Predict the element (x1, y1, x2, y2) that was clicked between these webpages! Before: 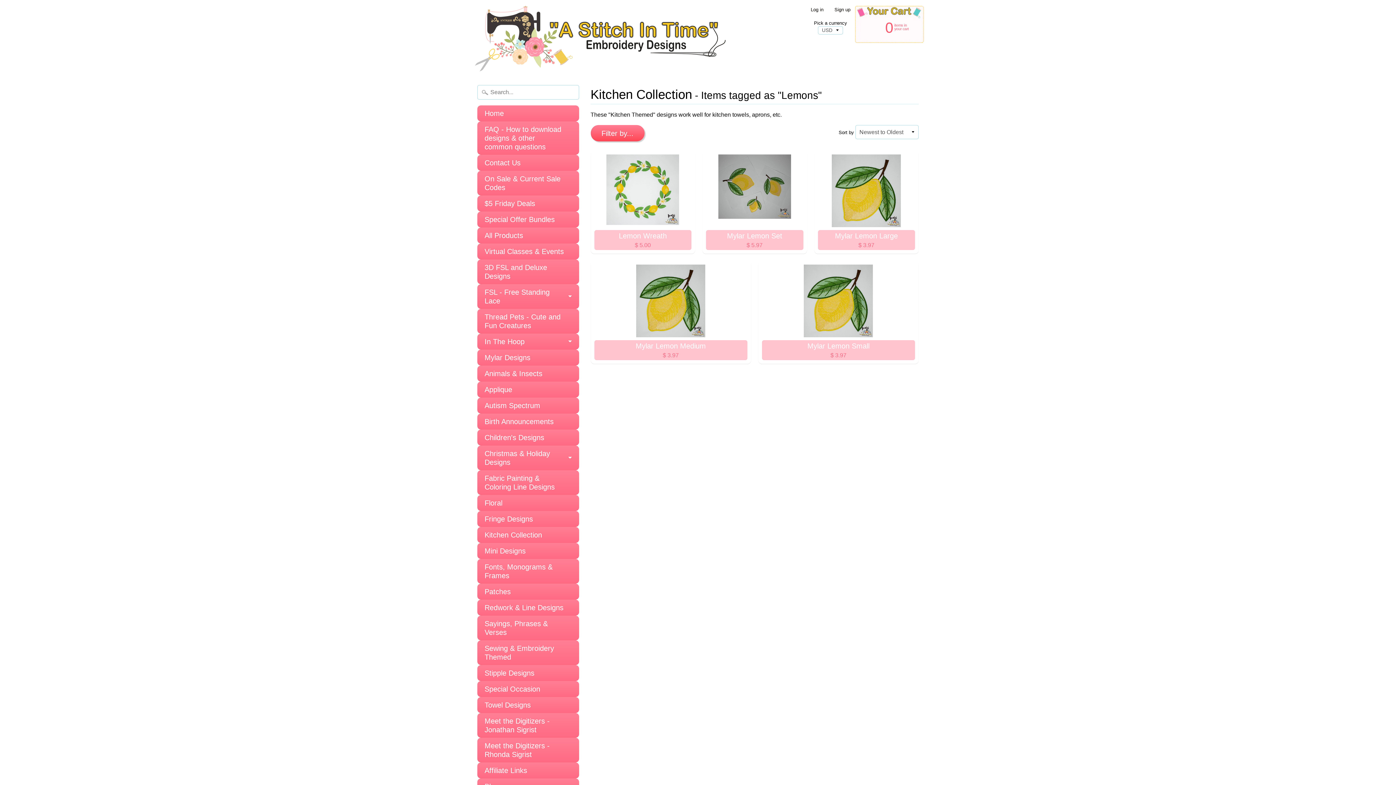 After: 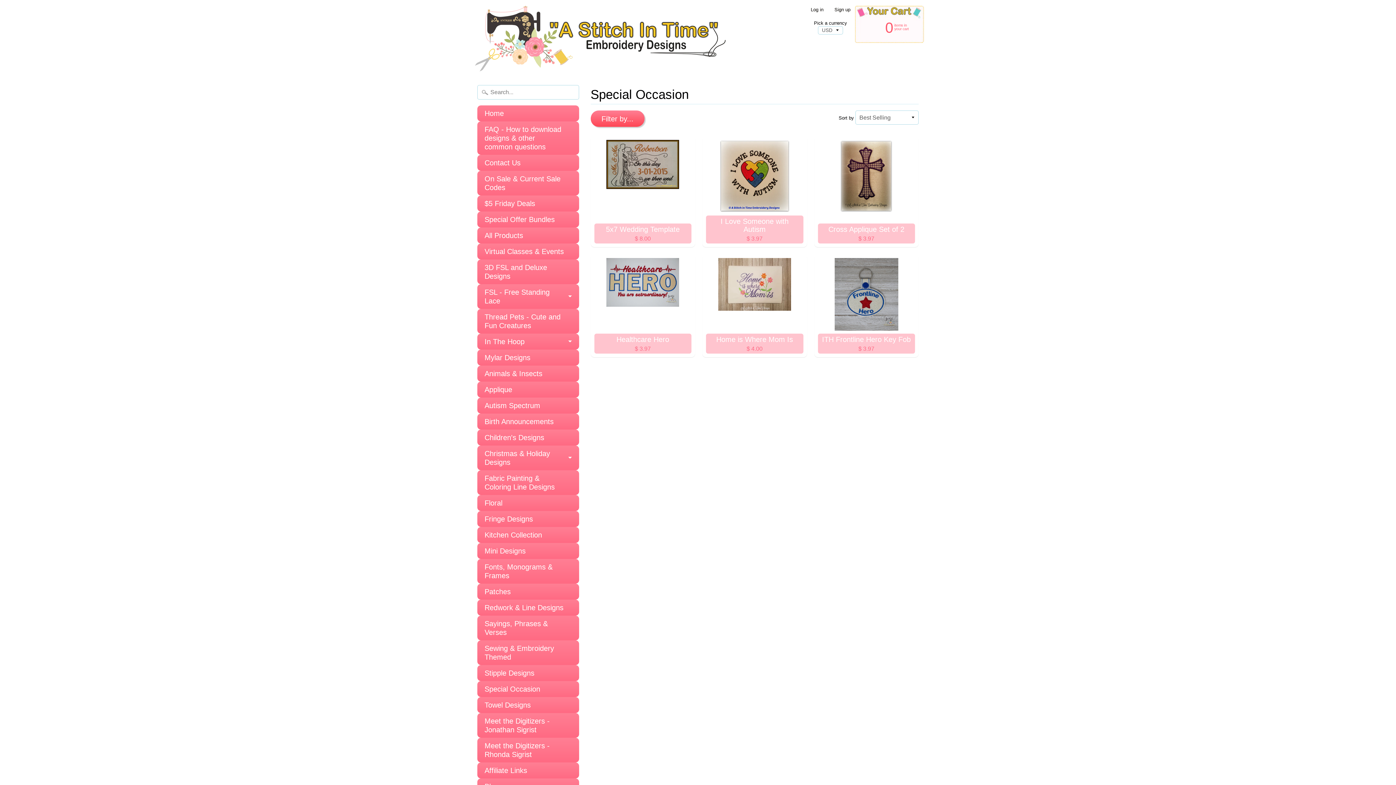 Action: bbox: (477, 681, 579, 697) label: Special Occasion